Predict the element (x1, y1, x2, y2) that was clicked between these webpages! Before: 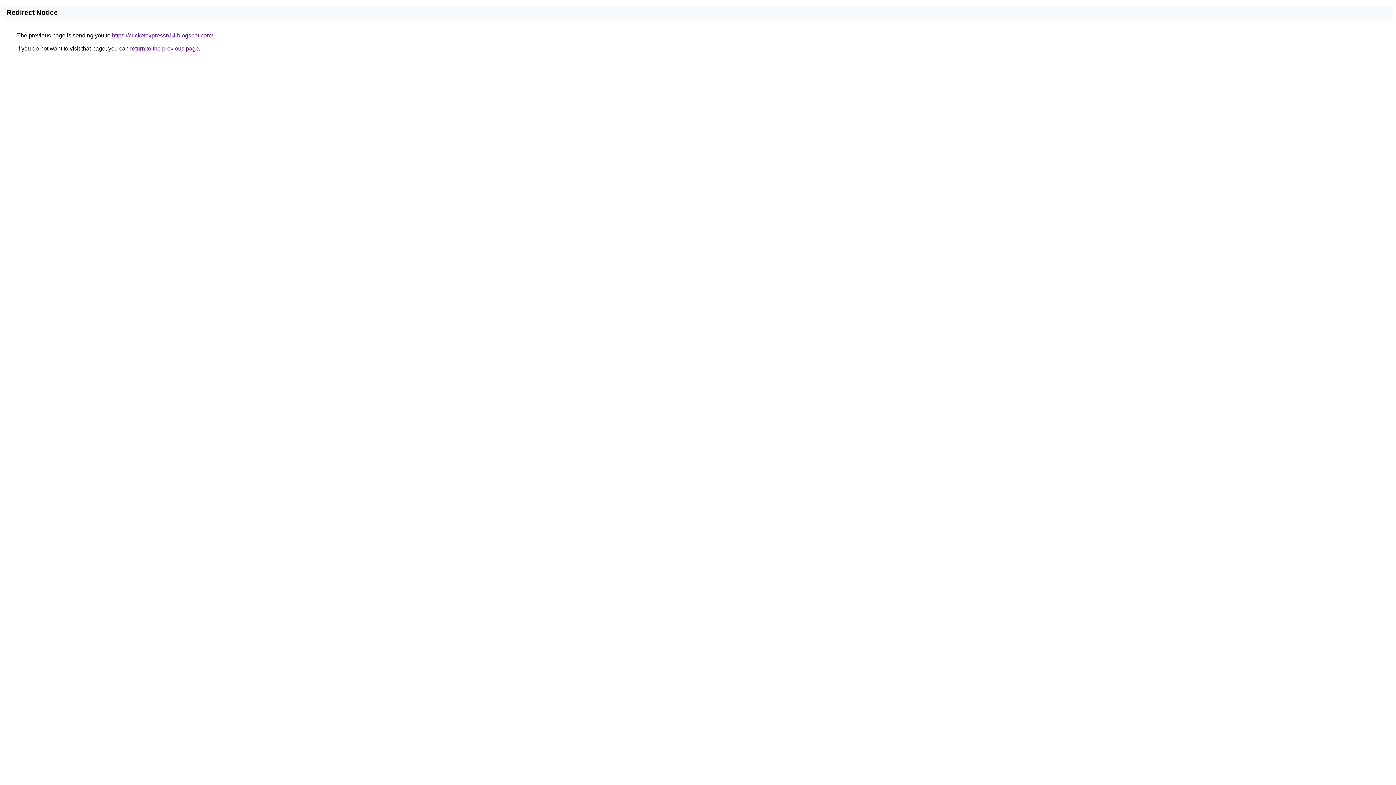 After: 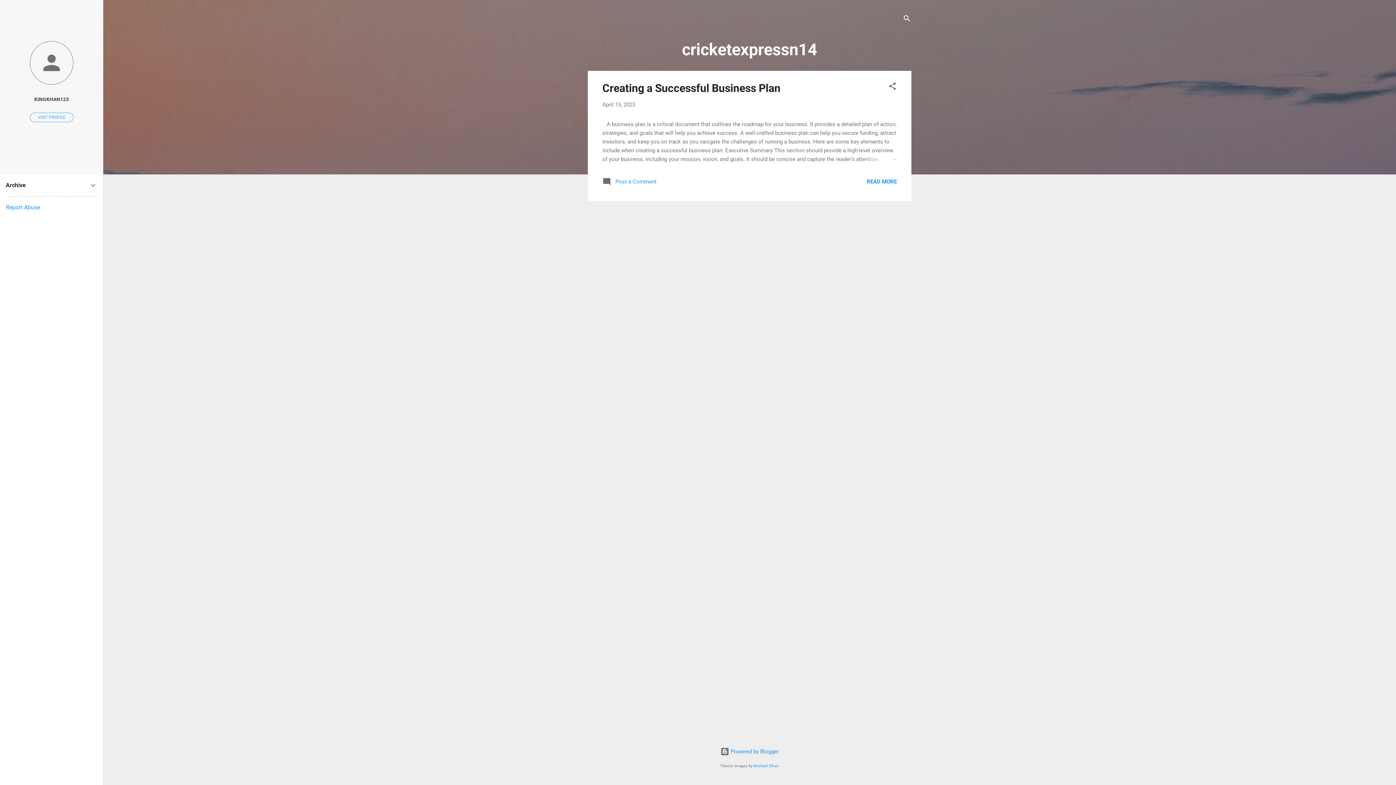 Action: bbox: (112, 32, 213, 38) label: https://cricketexpressn14.blogspot.com/